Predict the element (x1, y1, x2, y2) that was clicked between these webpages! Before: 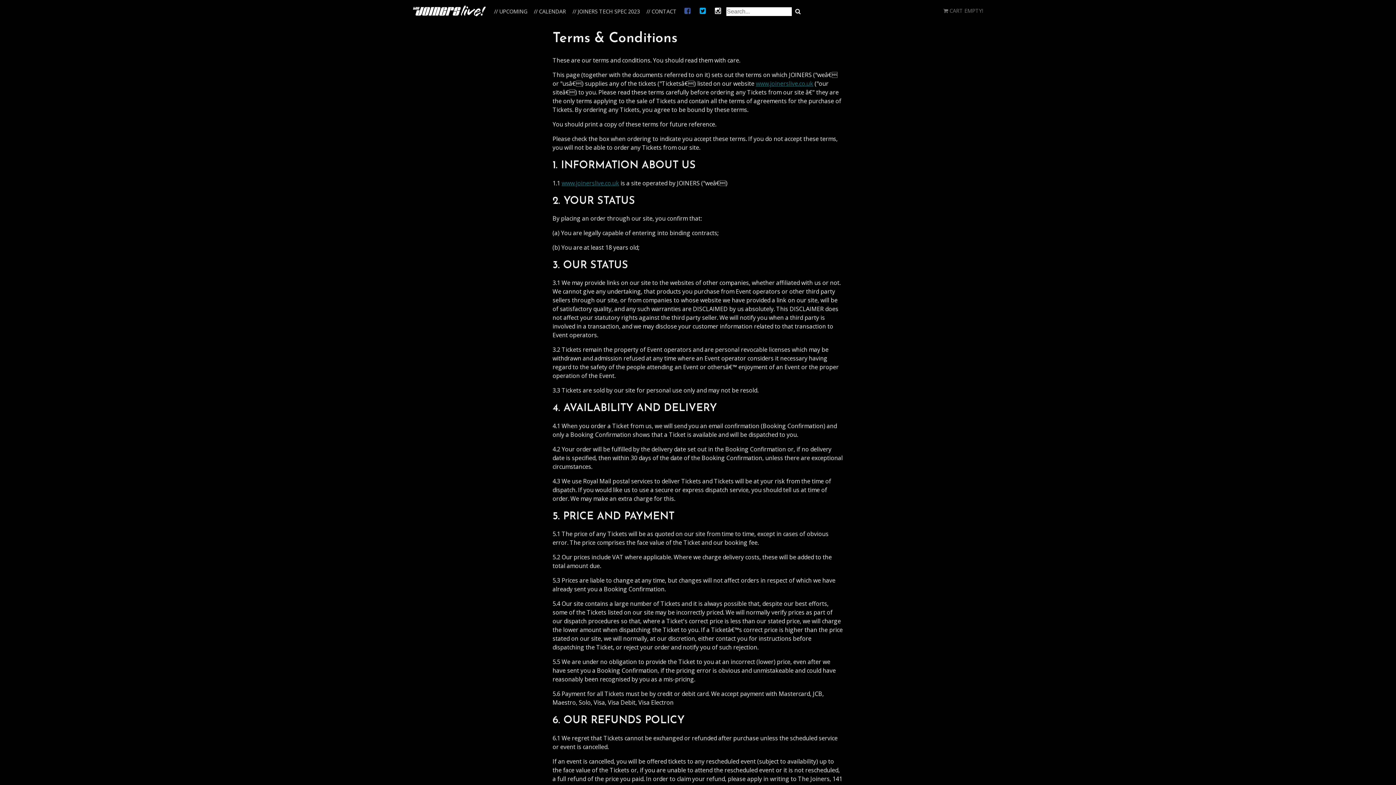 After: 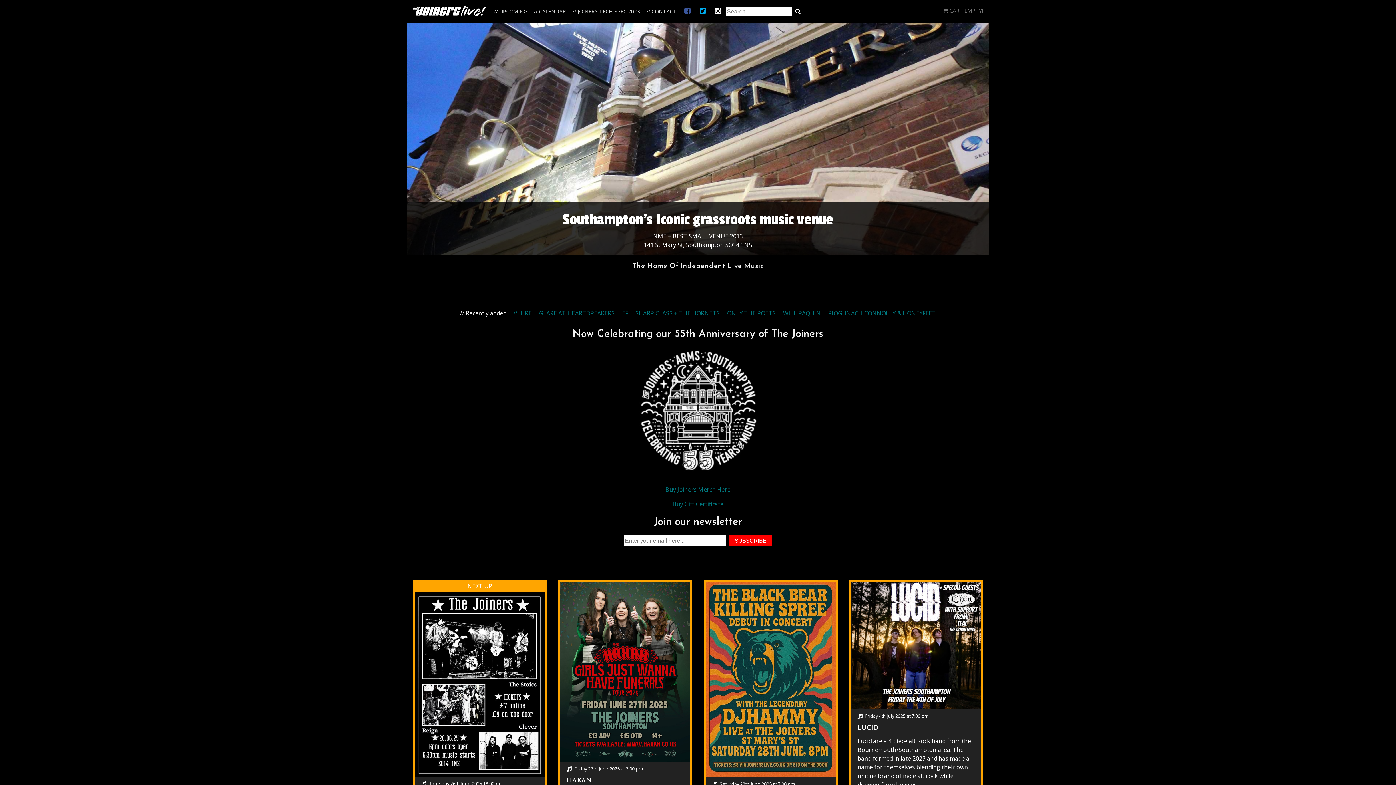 Action: label: www.joinerslive.co.uk bbox: (561, 179, 619, 187)